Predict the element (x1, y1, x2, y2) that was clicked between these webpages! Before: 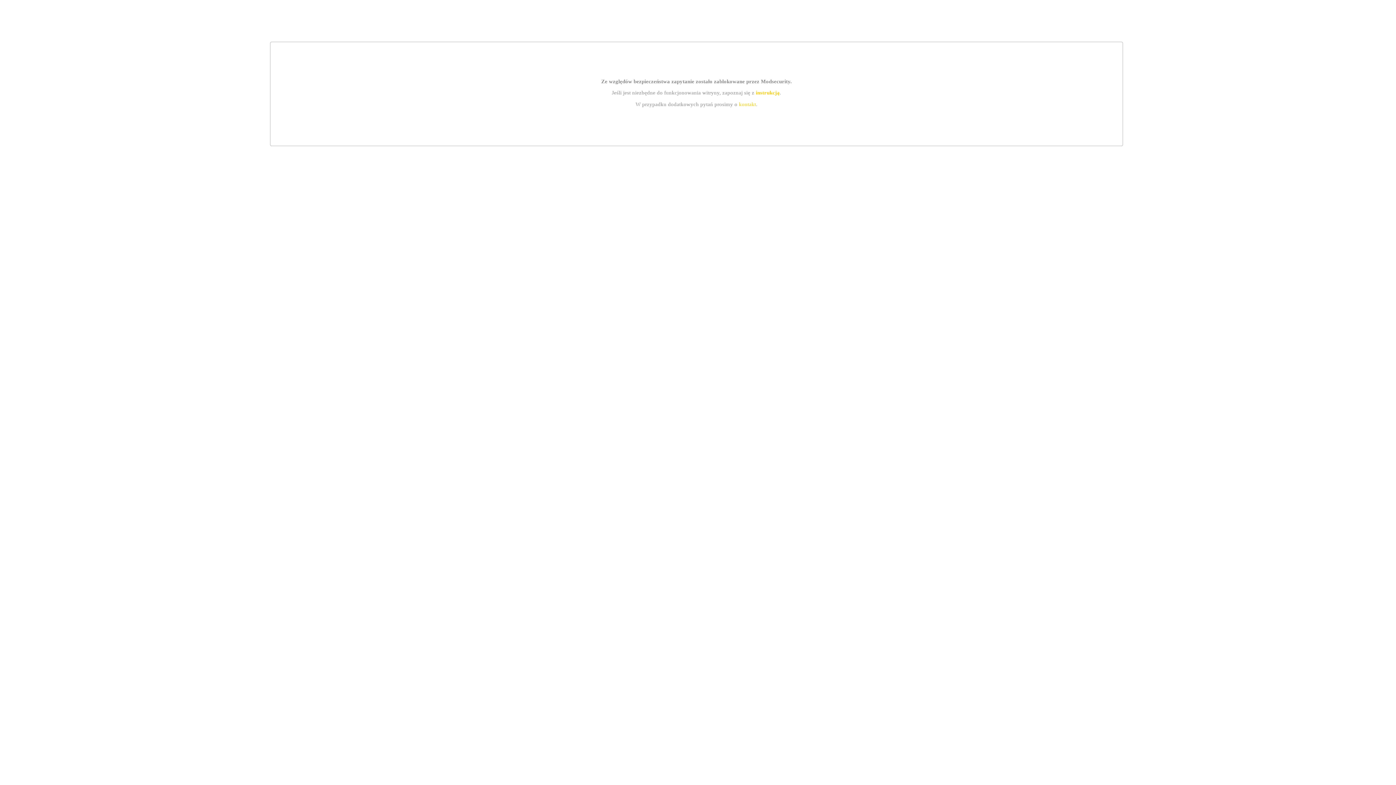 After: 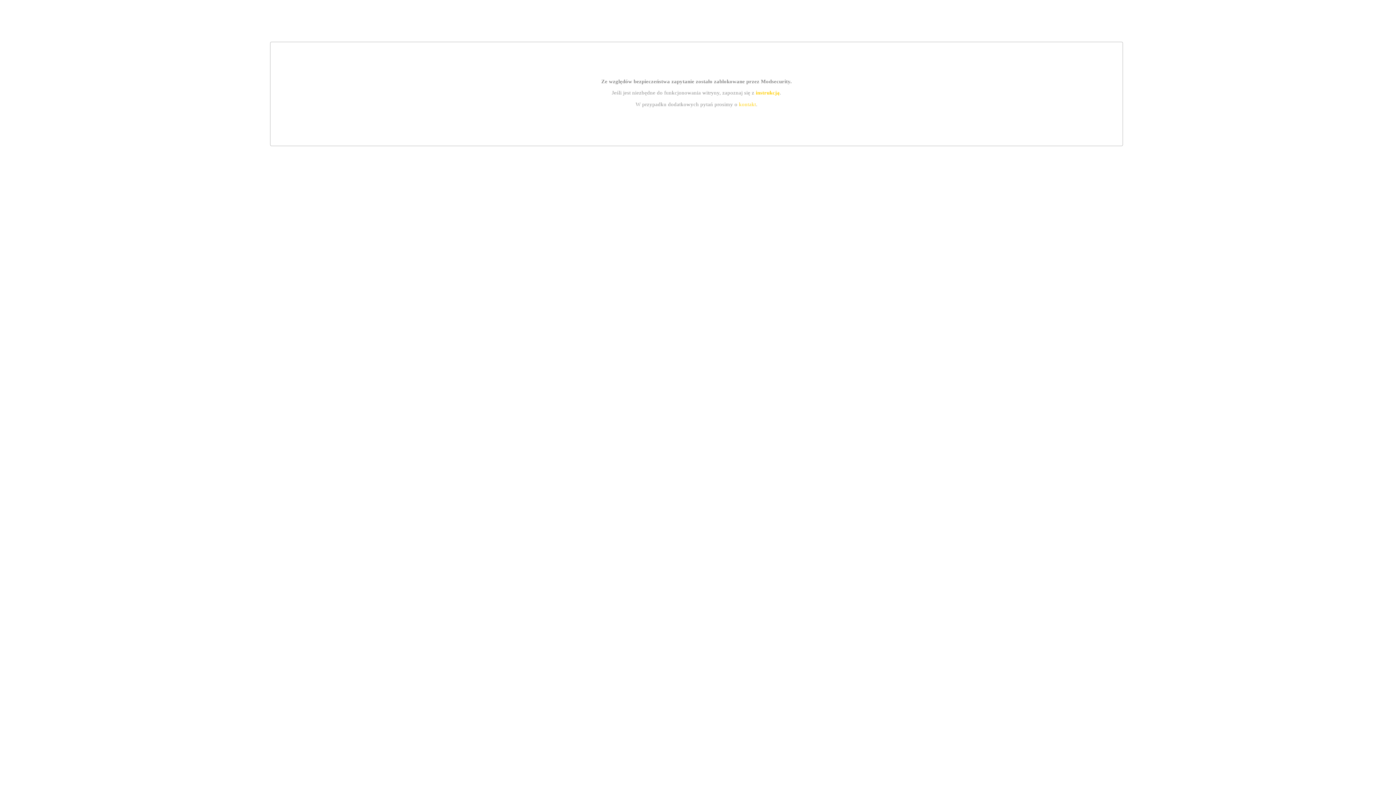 Action: bbox: (739, 101, 756, 107) label: kontakt